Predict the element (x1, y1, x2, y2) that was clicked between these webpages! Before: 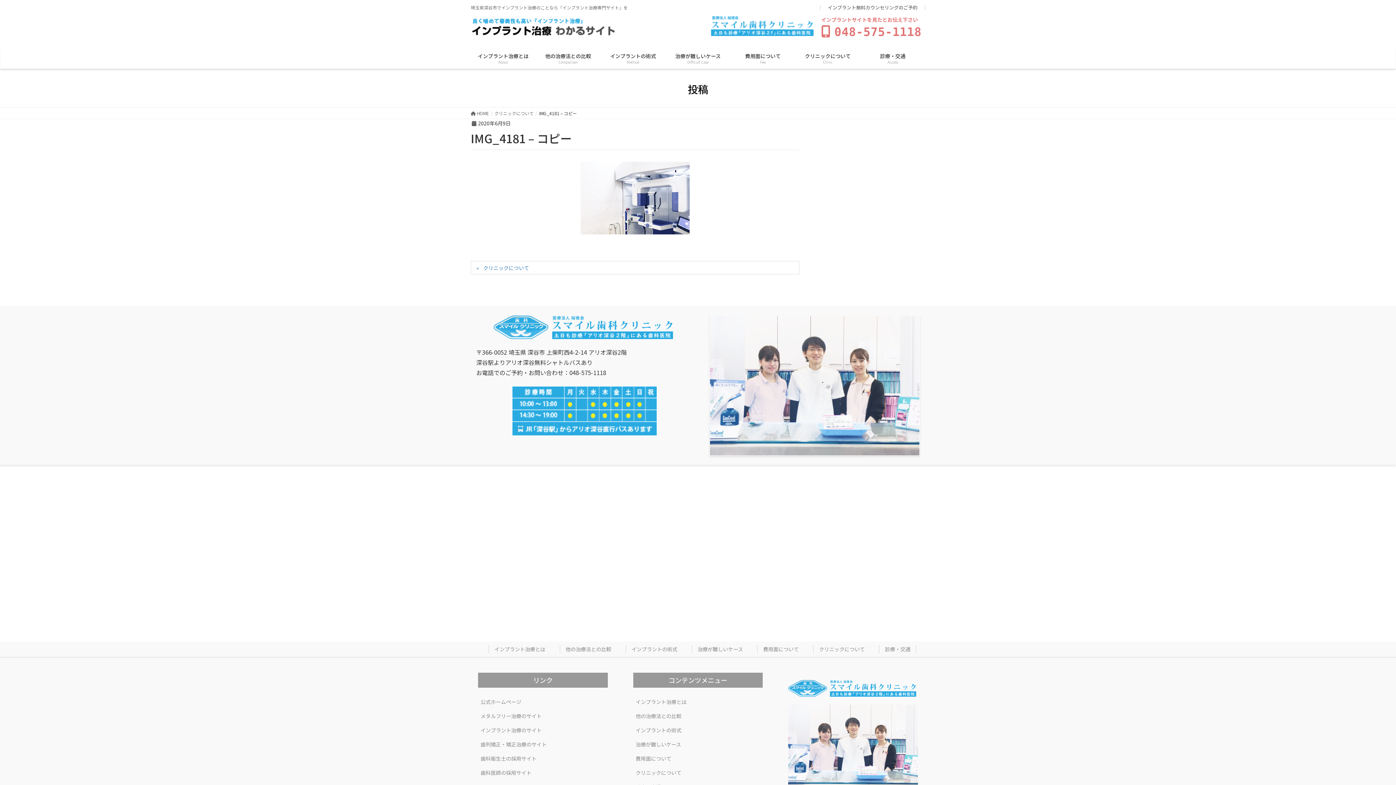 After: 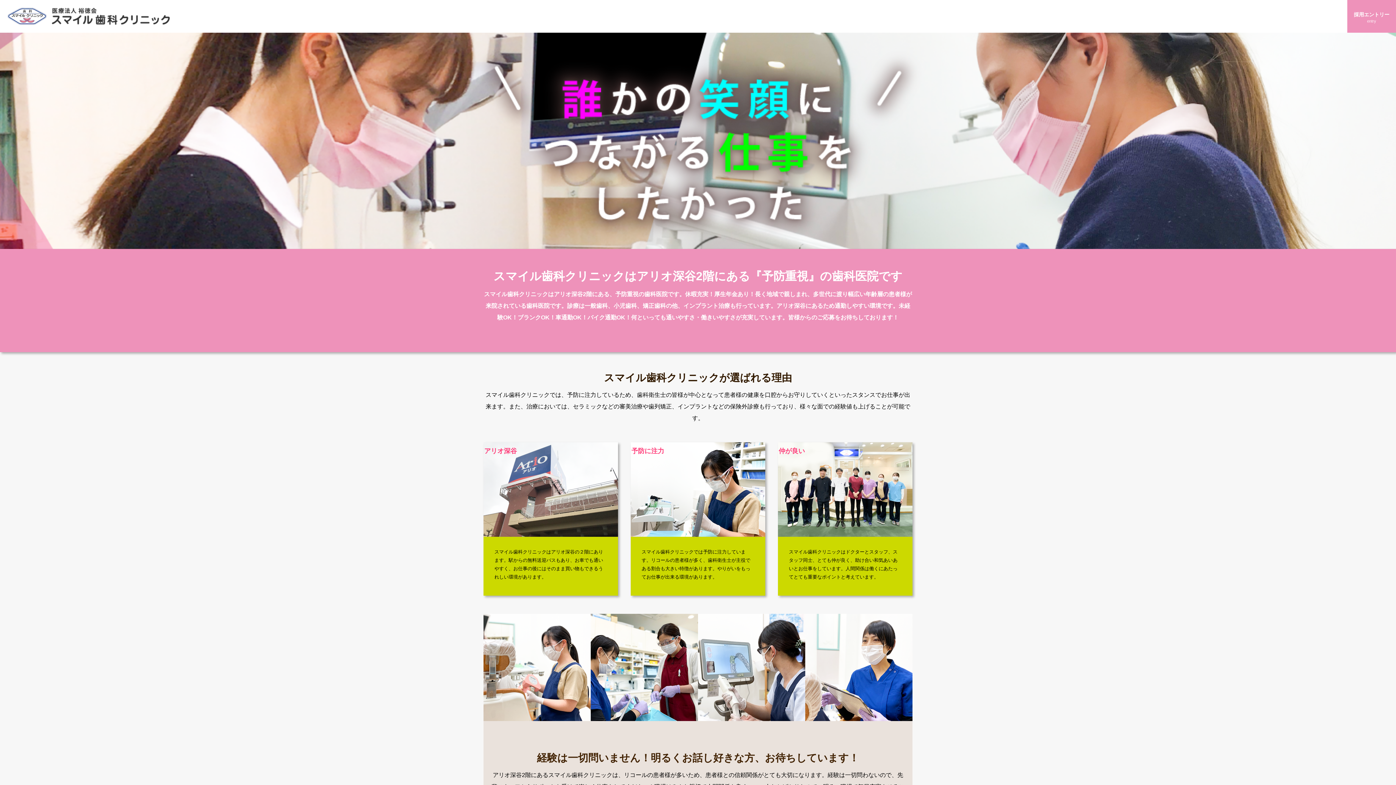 Action: bbox: (478, 751, 607, 766) label: 歯科衛生士の採用サイト